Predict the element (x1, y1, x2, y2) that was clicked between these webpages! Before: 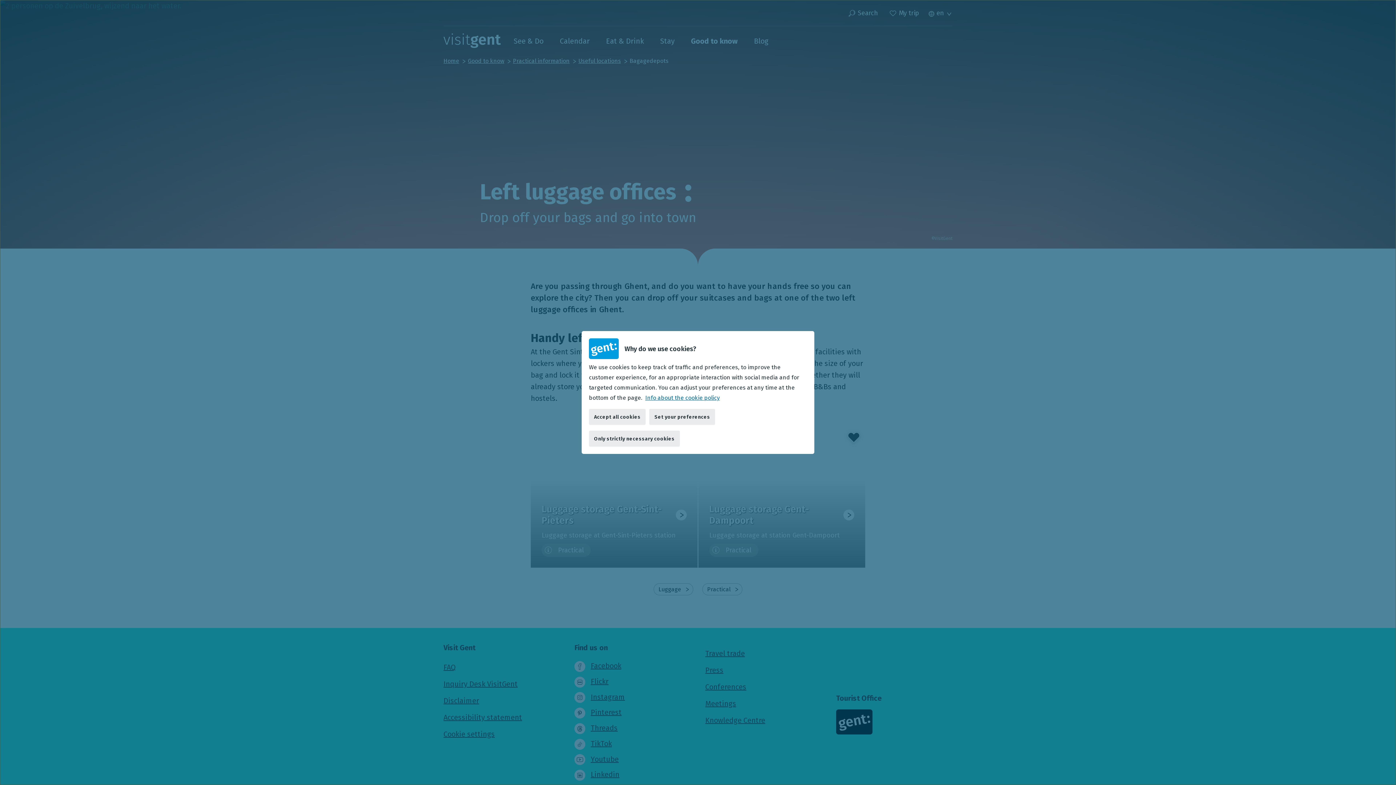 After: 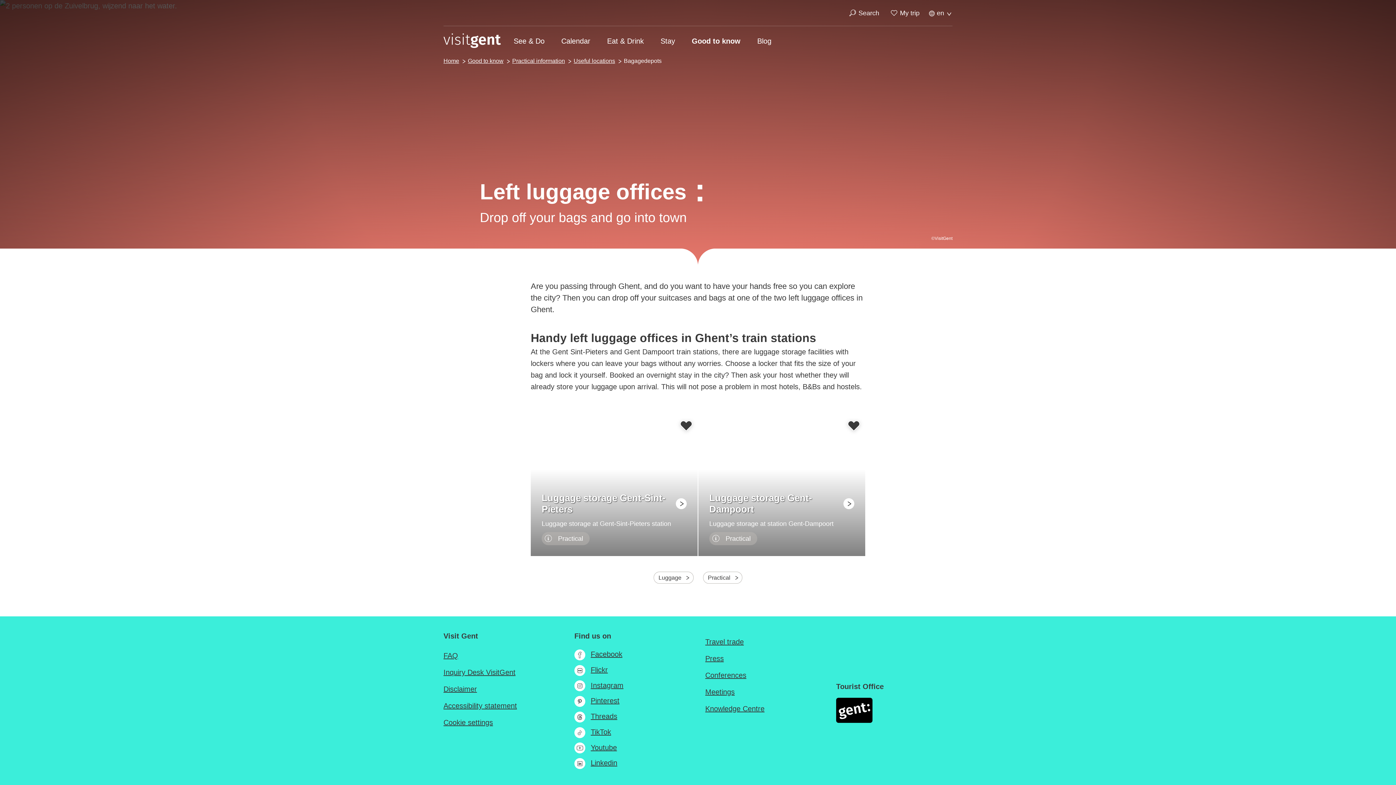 Action: bbox: (589, 409, 645, 425) label: Accept all cookies